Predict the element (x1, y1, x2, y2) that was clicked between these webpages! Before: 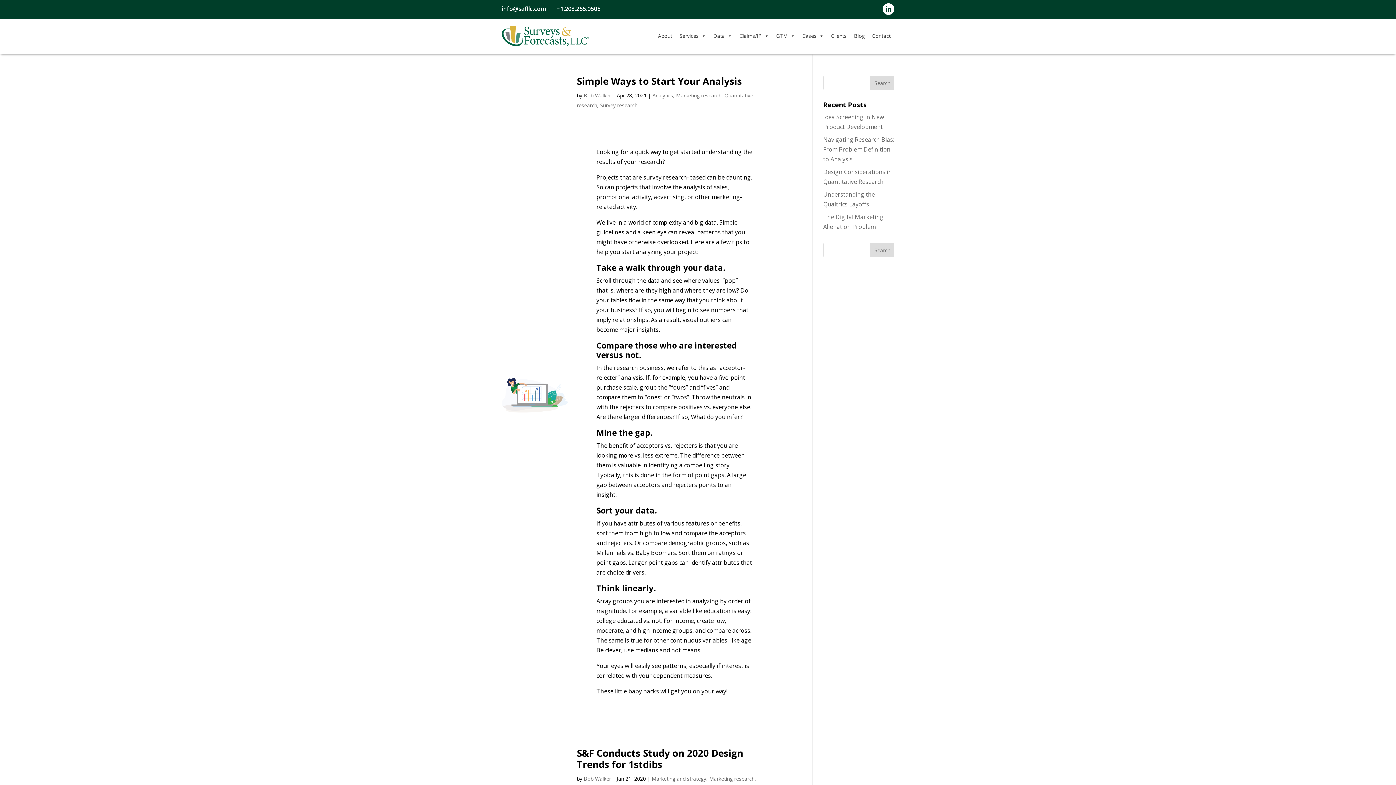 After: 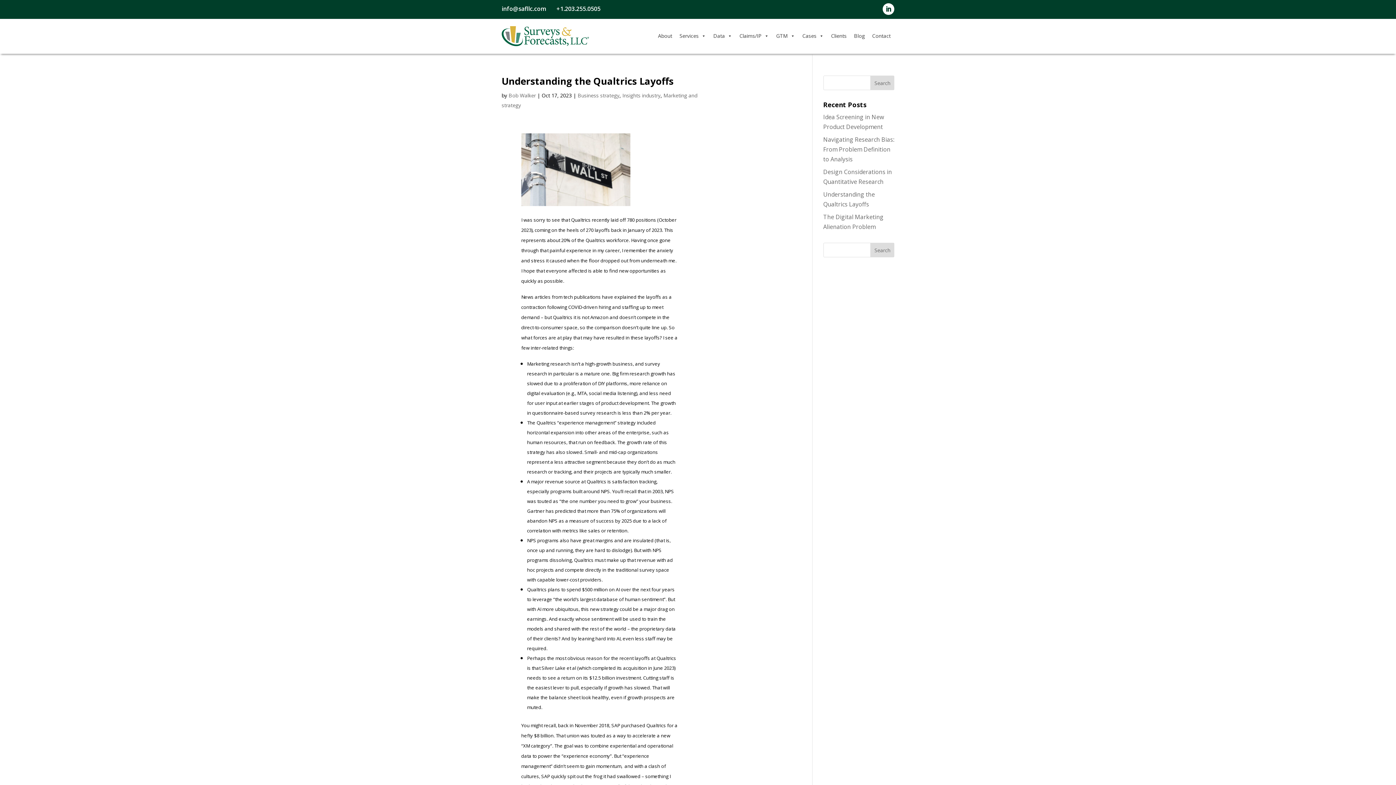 Action: bbox: (651, 775, 706, 782) label: Marketing and strategy